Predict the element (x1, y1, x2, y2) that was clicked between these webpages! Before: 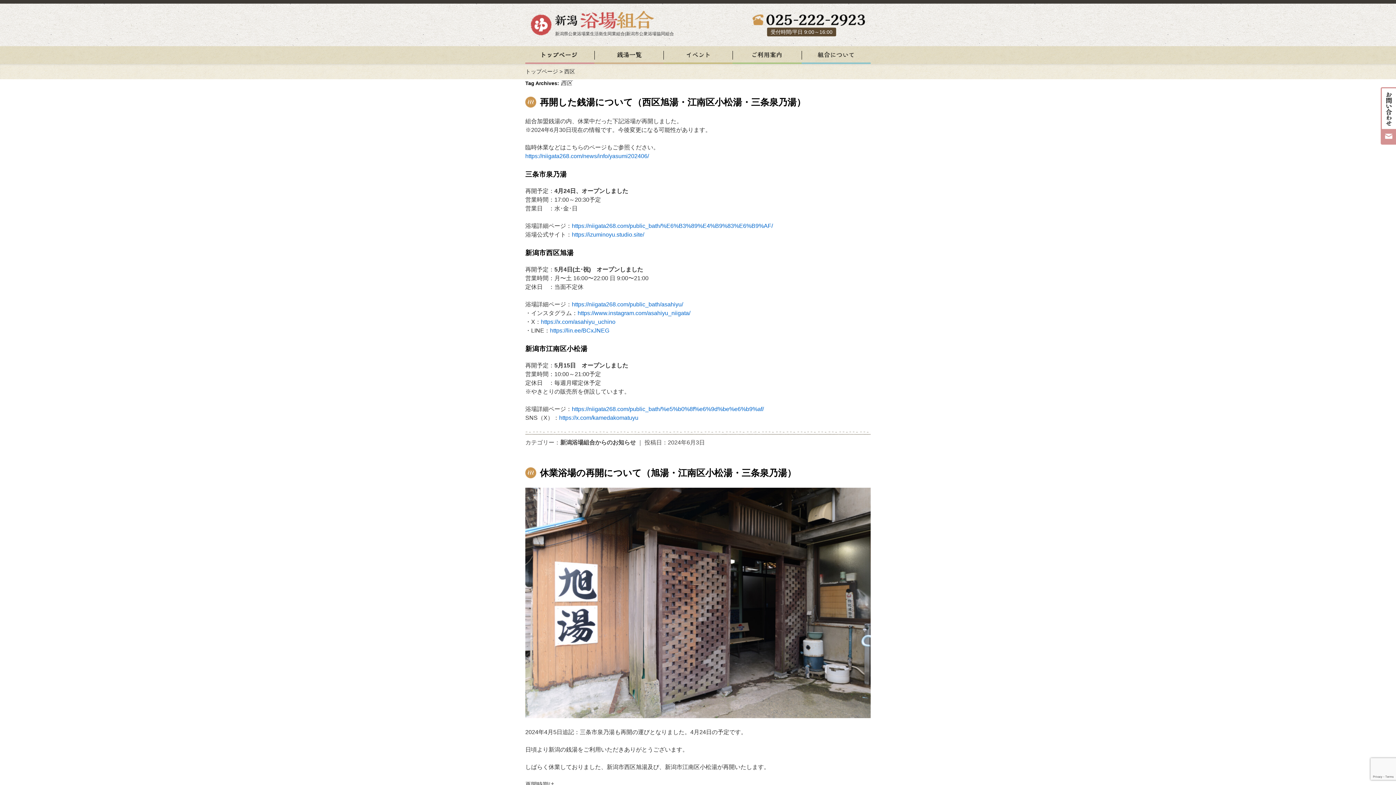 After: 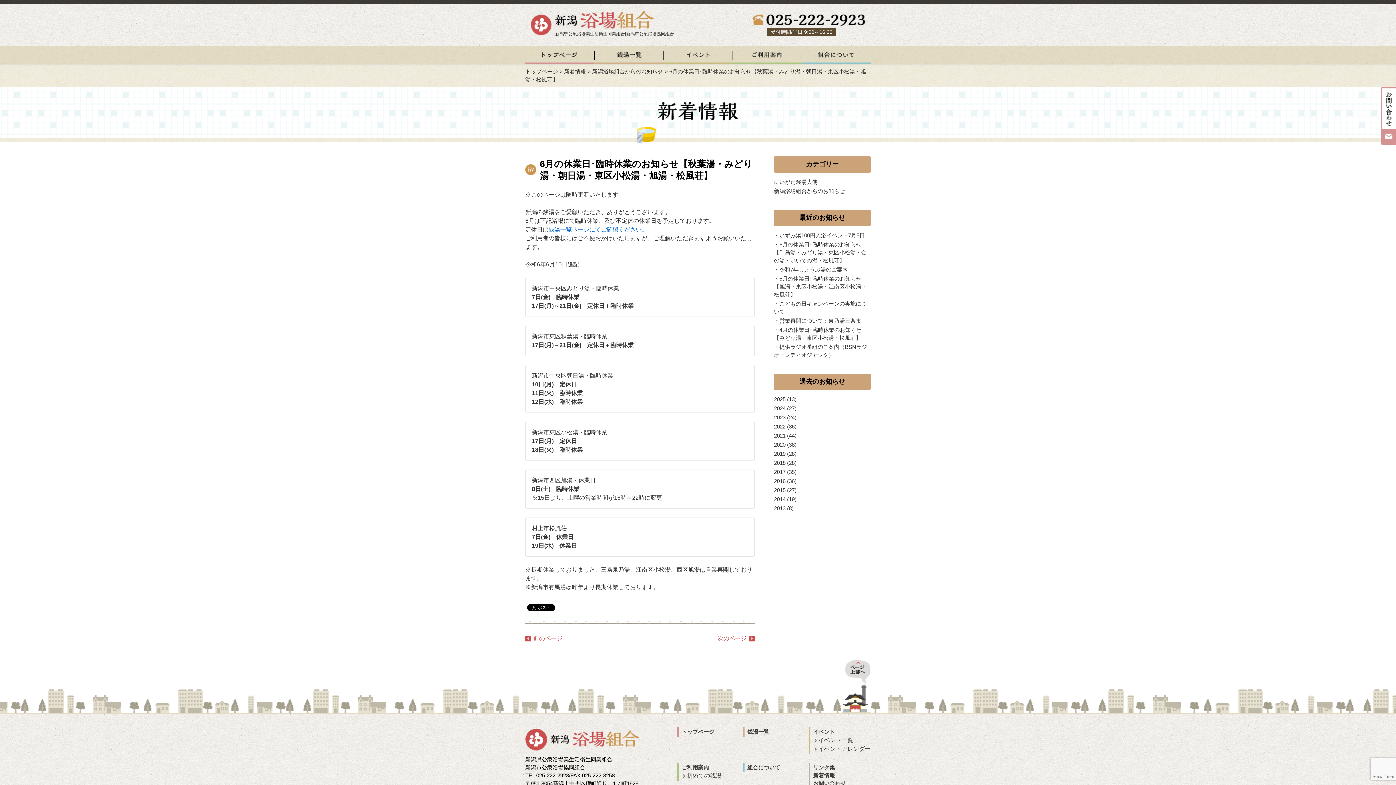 Action: bbox: (525, 153, 649, 159) label: https://niigata268.com/news/info/yasumi202406/